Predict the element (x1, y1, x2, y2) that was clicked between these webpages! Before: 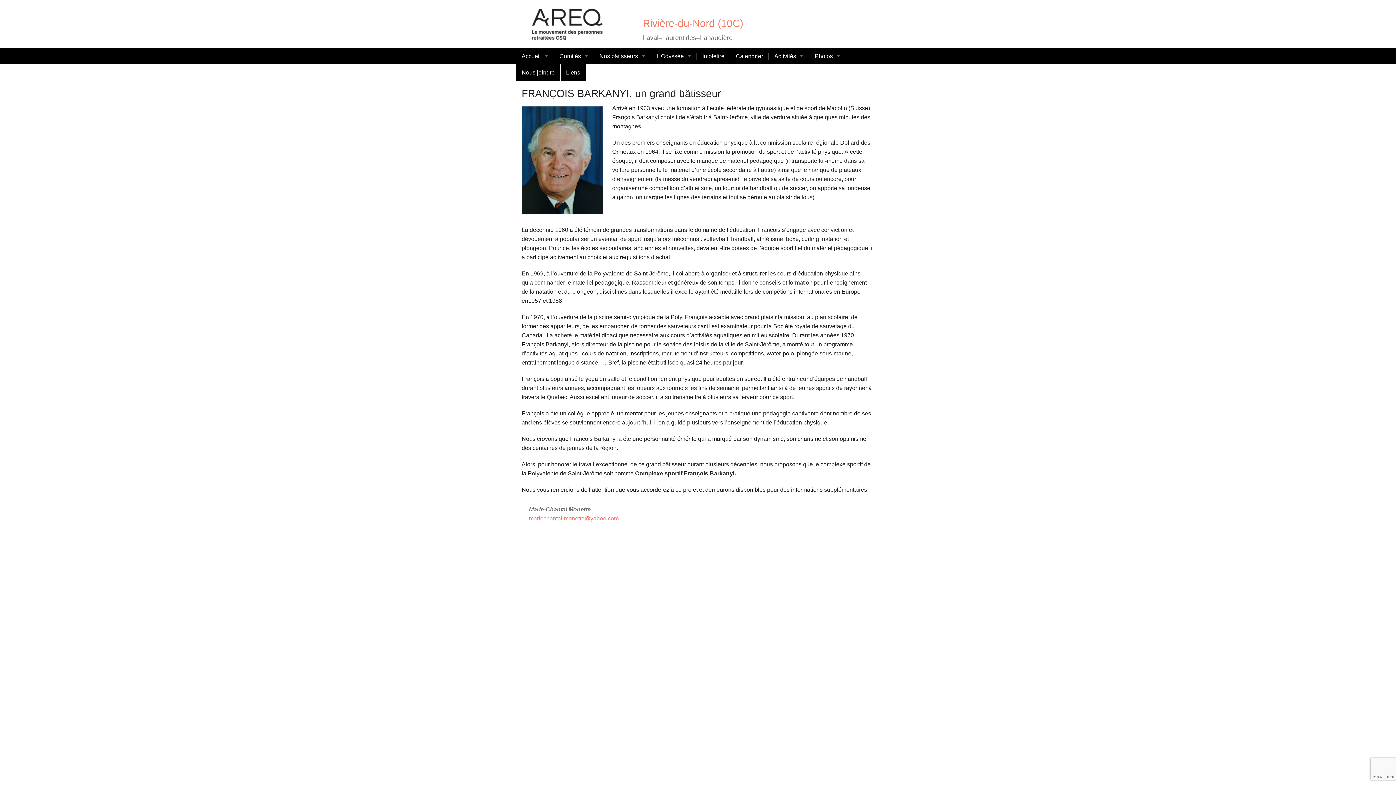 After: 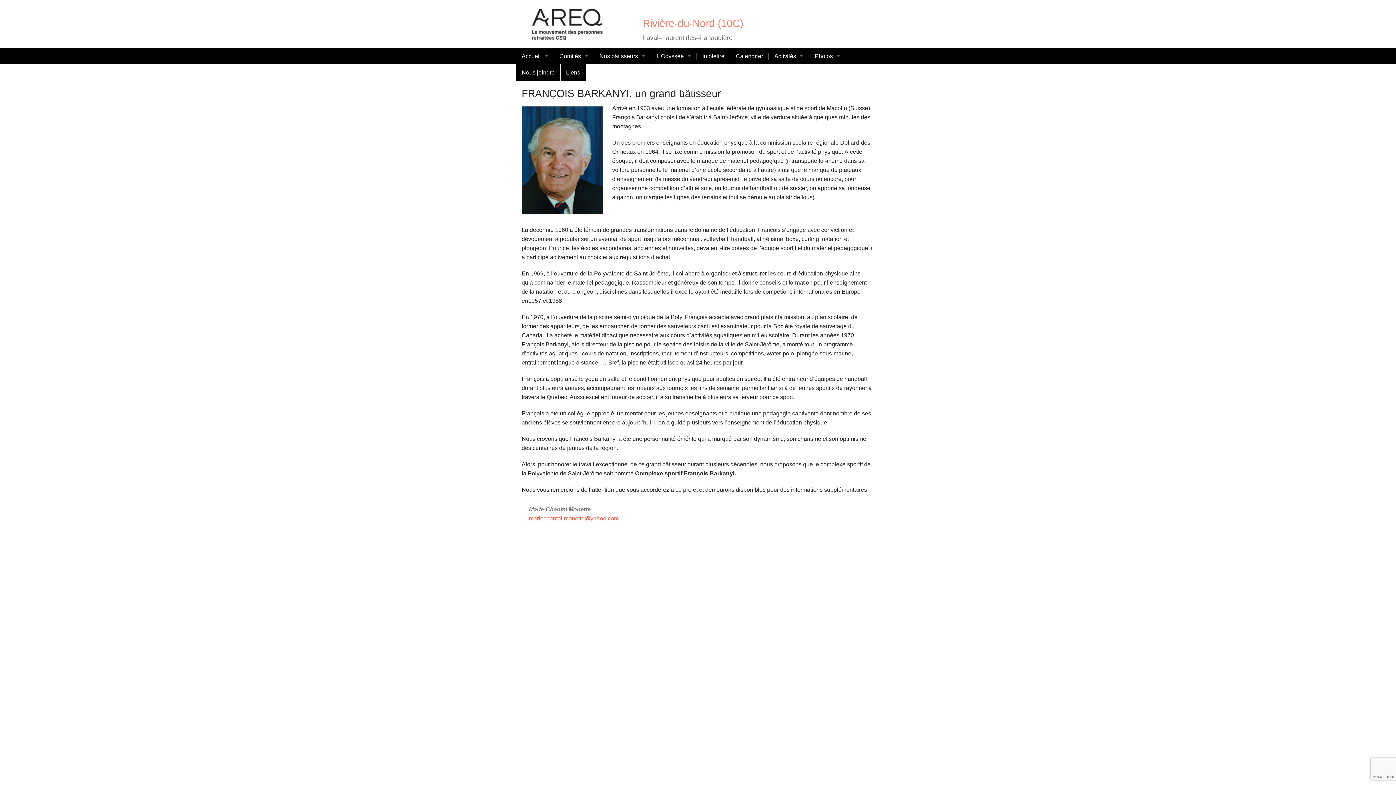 Action: bbox: (529, 515, 618, 521) label: mariechantal.monette@yahoo.com